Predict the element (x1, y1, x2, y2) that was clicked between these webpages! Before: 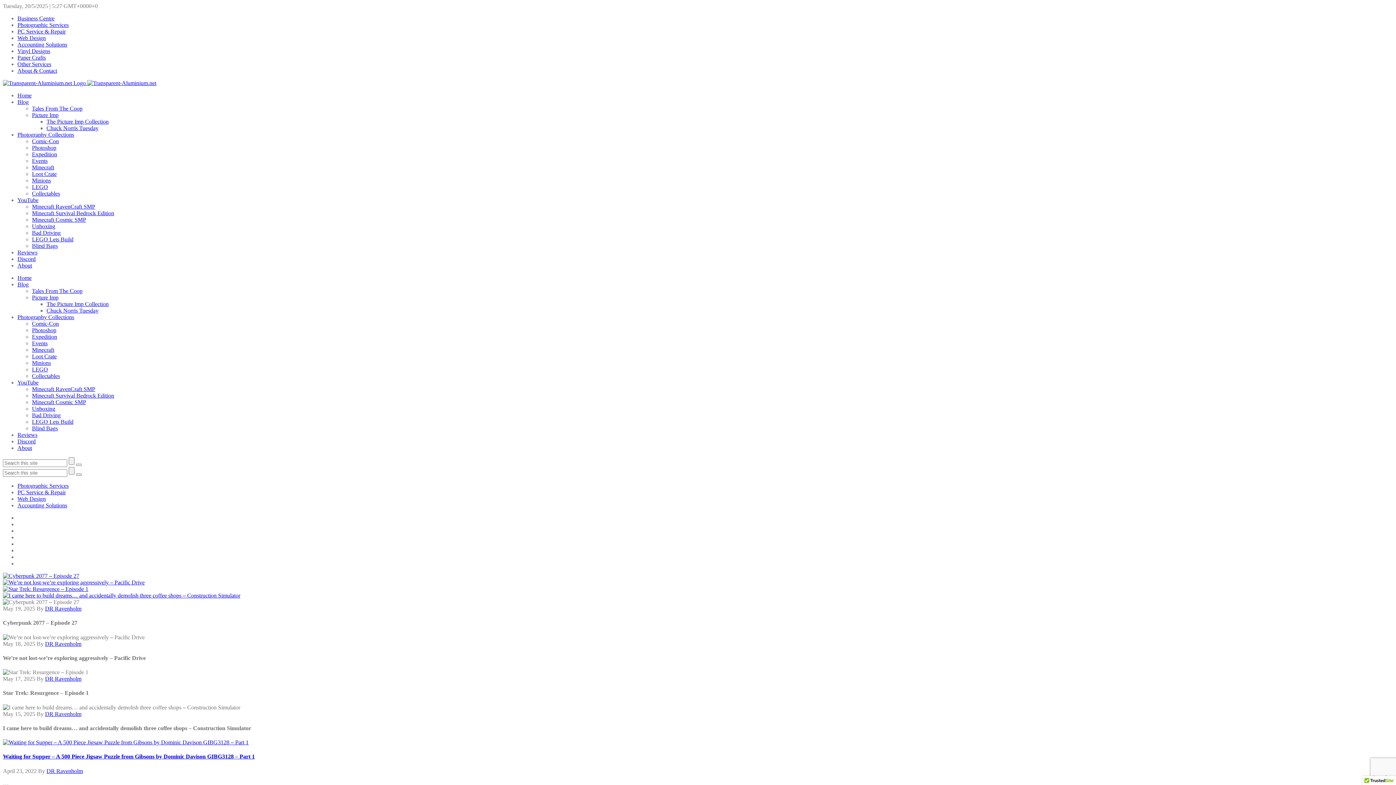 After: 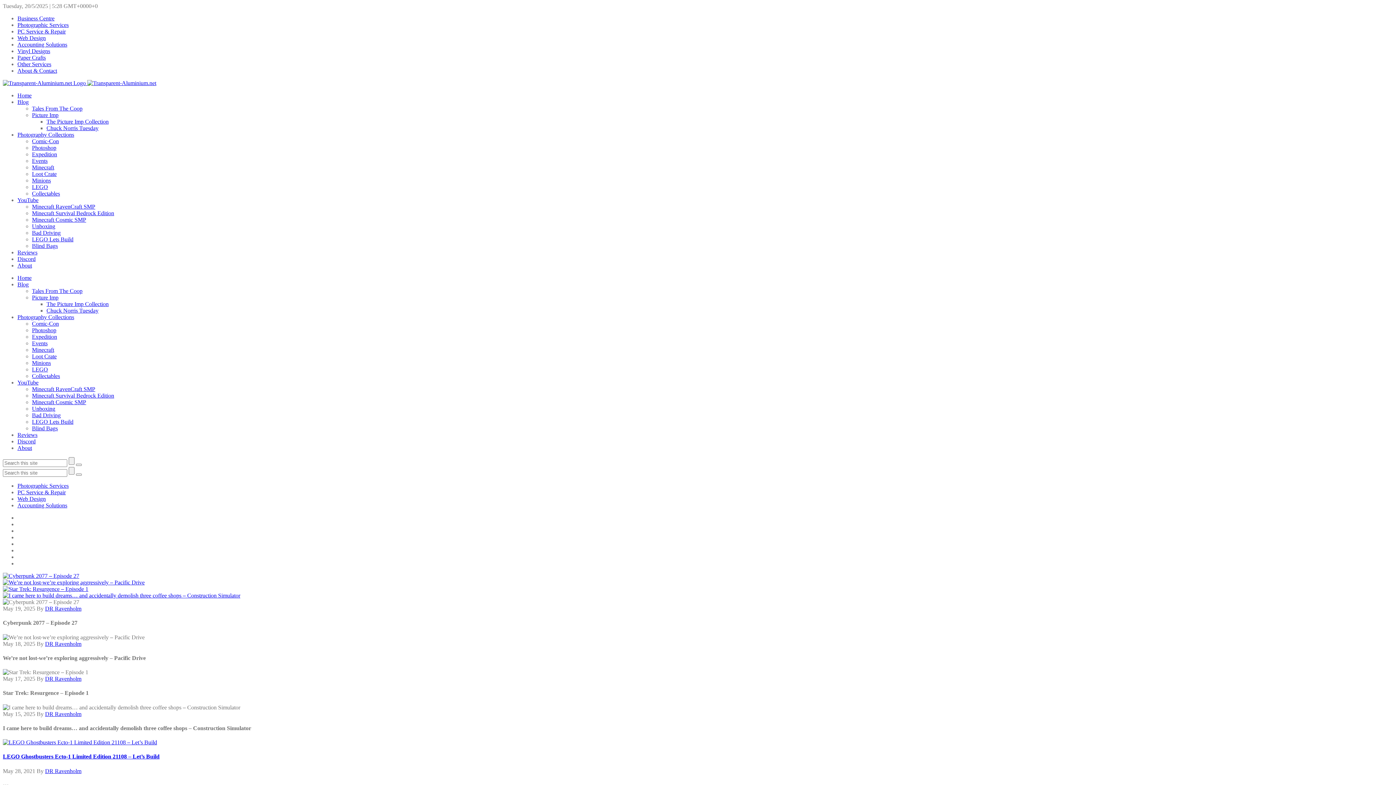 Action: label: LEGO Lets Build bbox: (32, 236, 73, 242)